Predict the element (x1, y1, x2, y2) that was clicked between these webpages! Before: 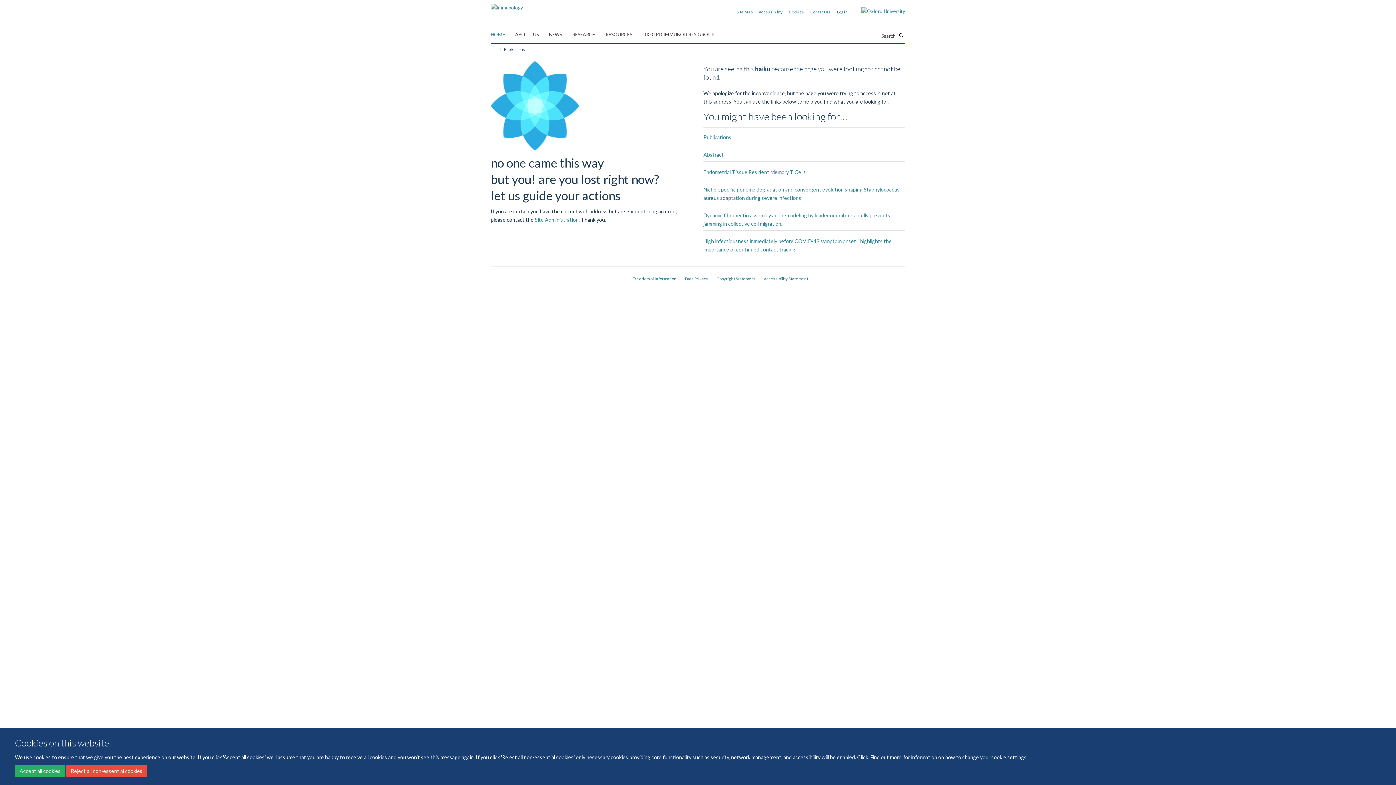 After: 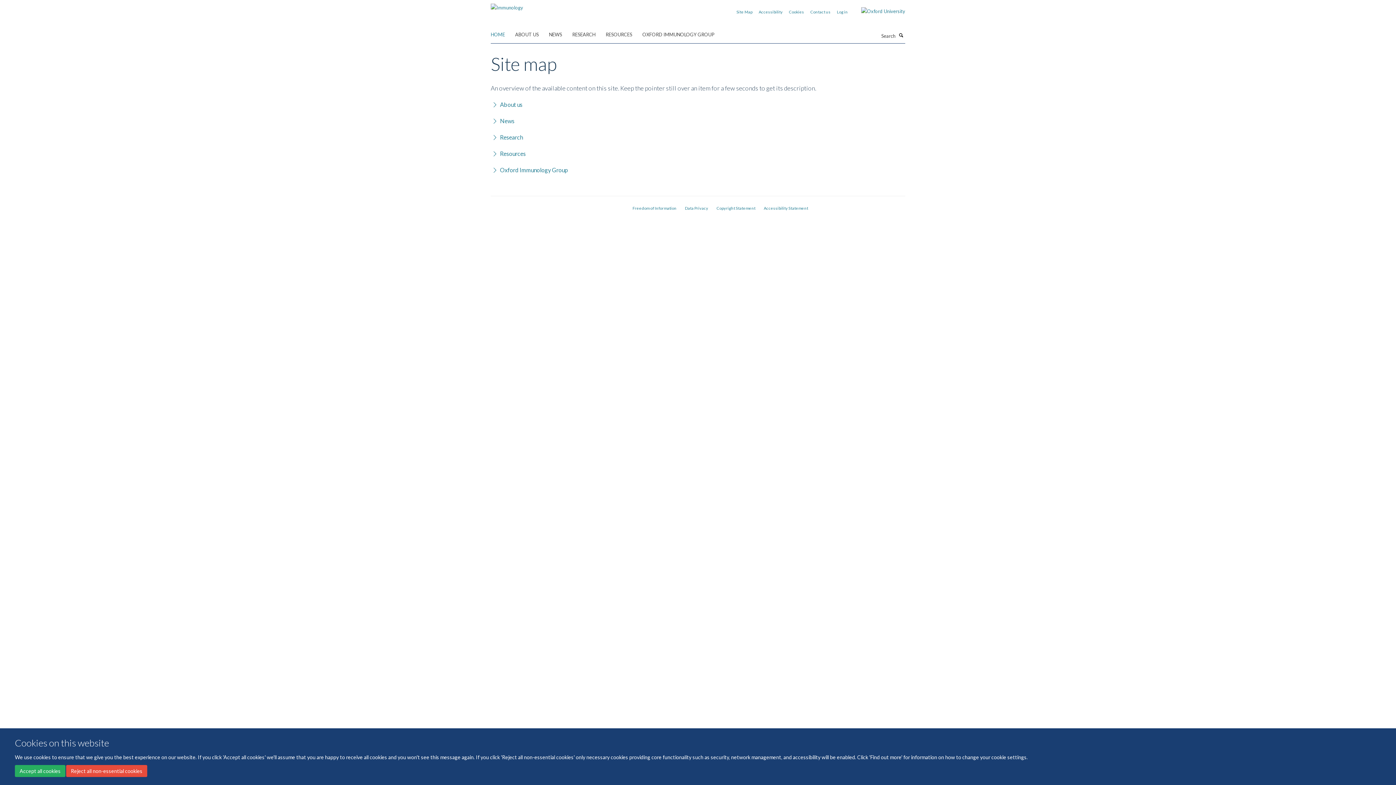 Action: bbox: (736, 9, 752, 14) label: Site Map